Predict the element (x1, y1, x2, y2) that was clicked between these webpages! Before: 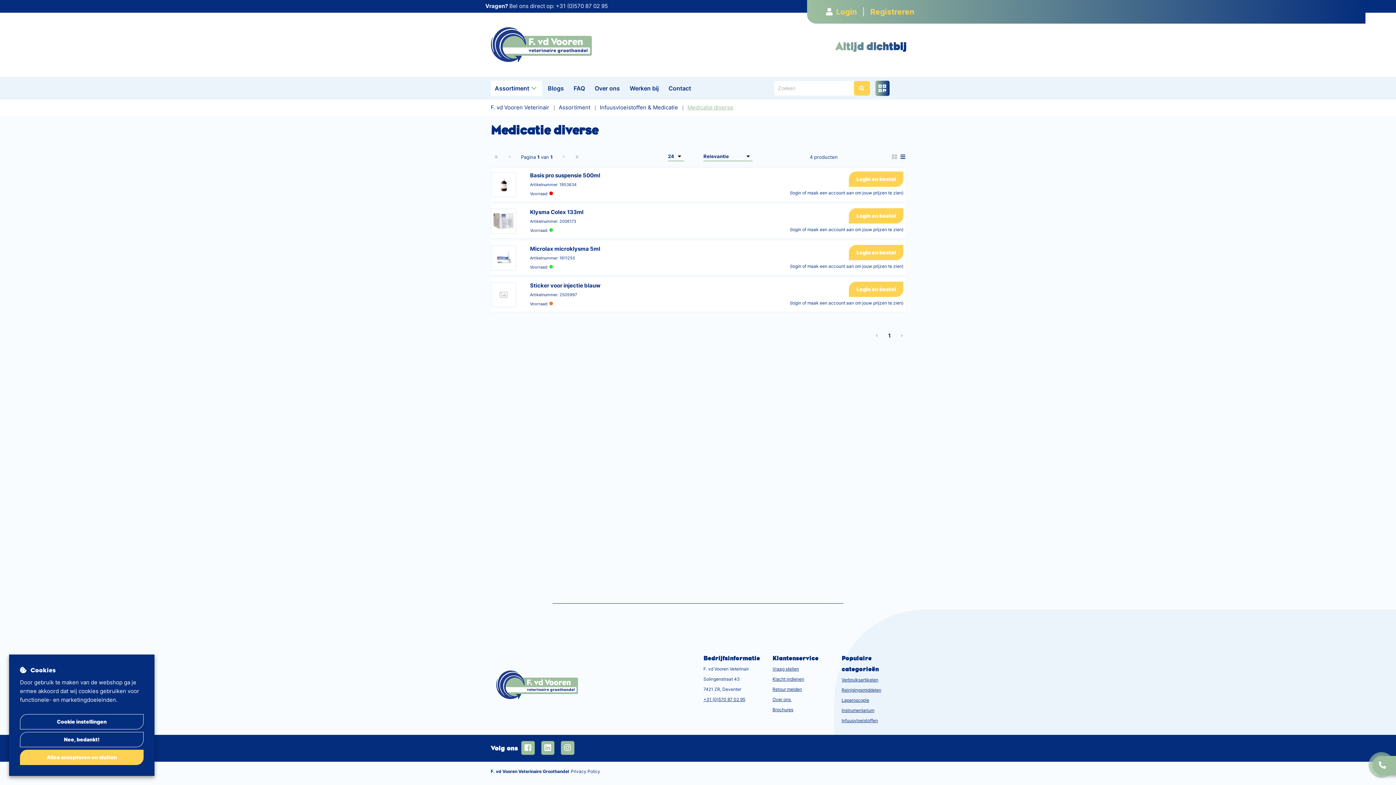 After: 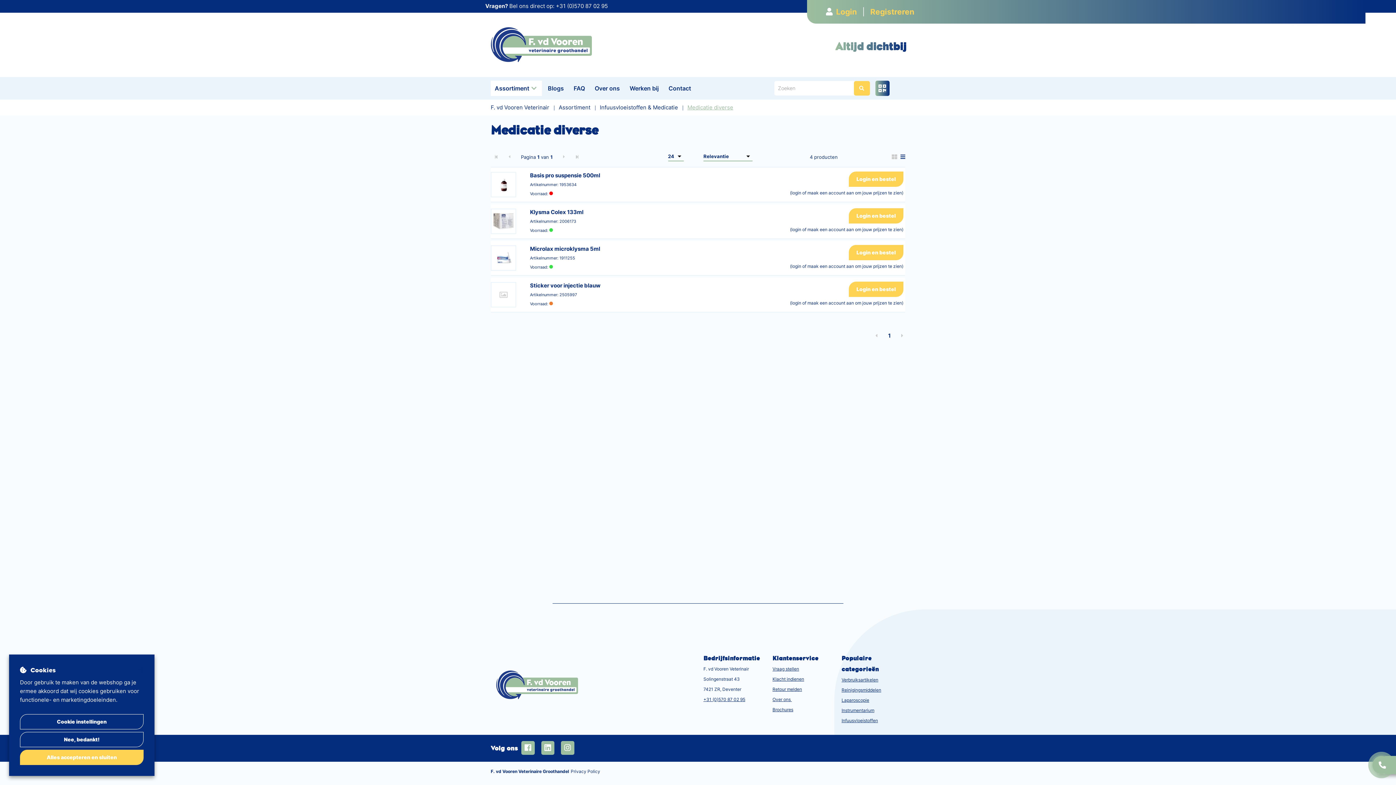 Action: bbox: (898, 154, 905, 159)